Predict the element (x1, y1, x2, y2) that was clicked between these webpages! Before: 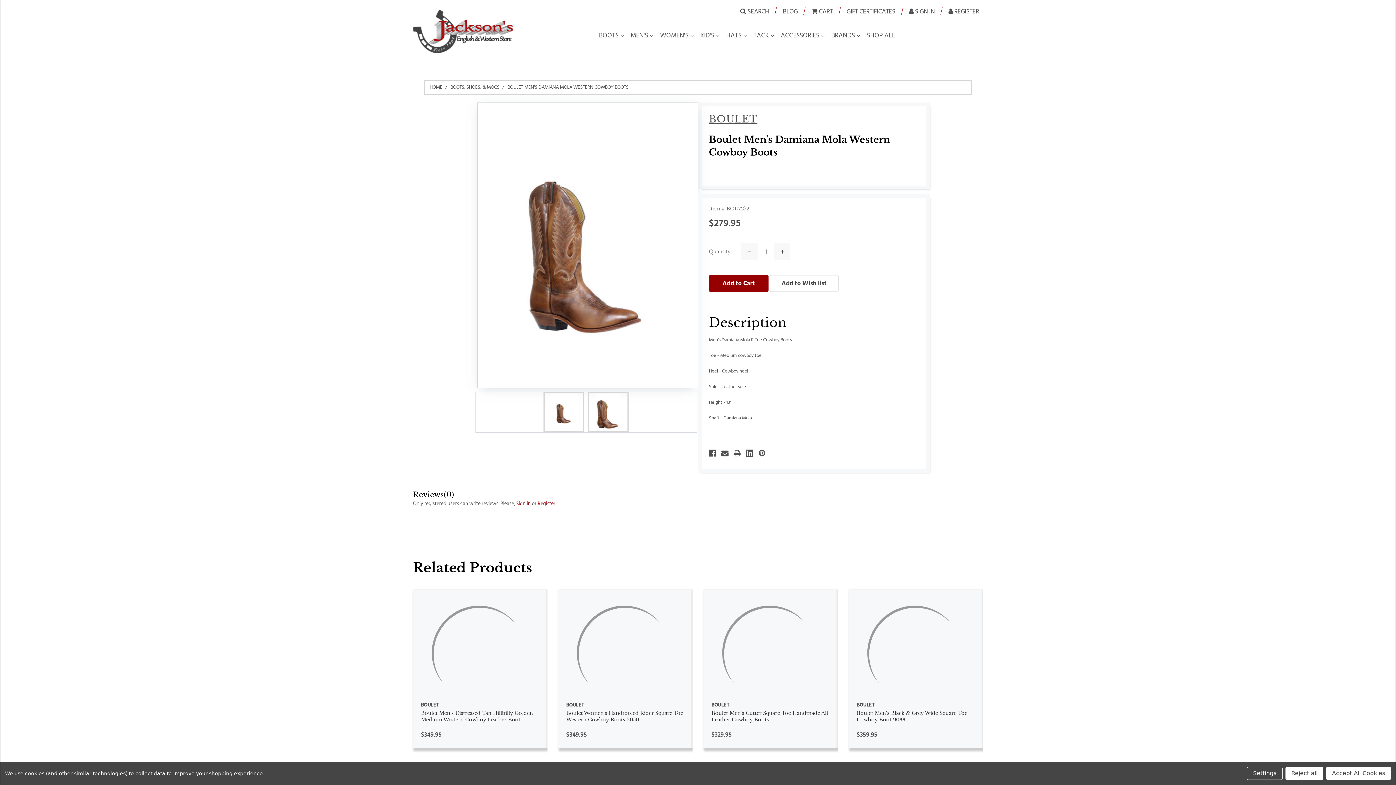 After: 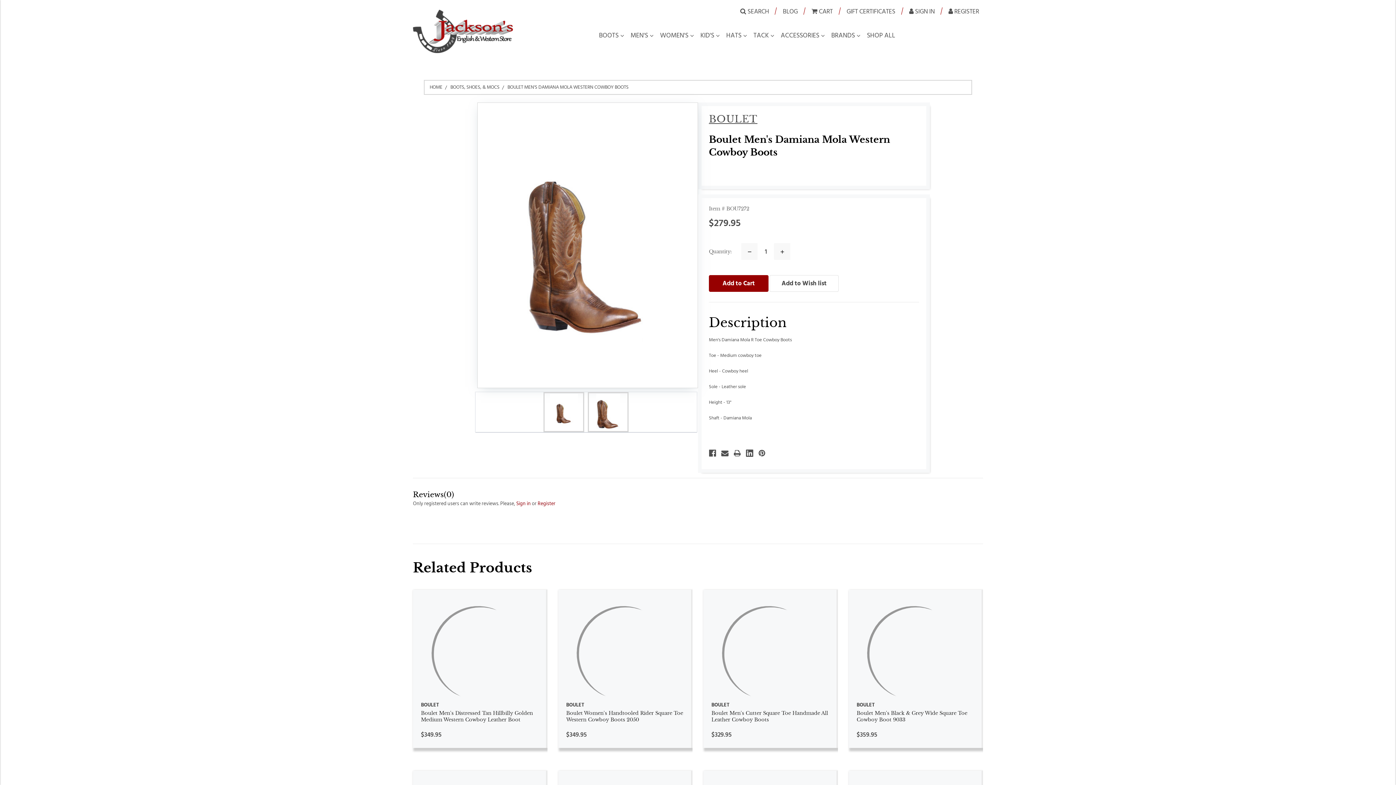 Action: bbox: (1326, 767, 1391, 780) label: Accept All Cookies